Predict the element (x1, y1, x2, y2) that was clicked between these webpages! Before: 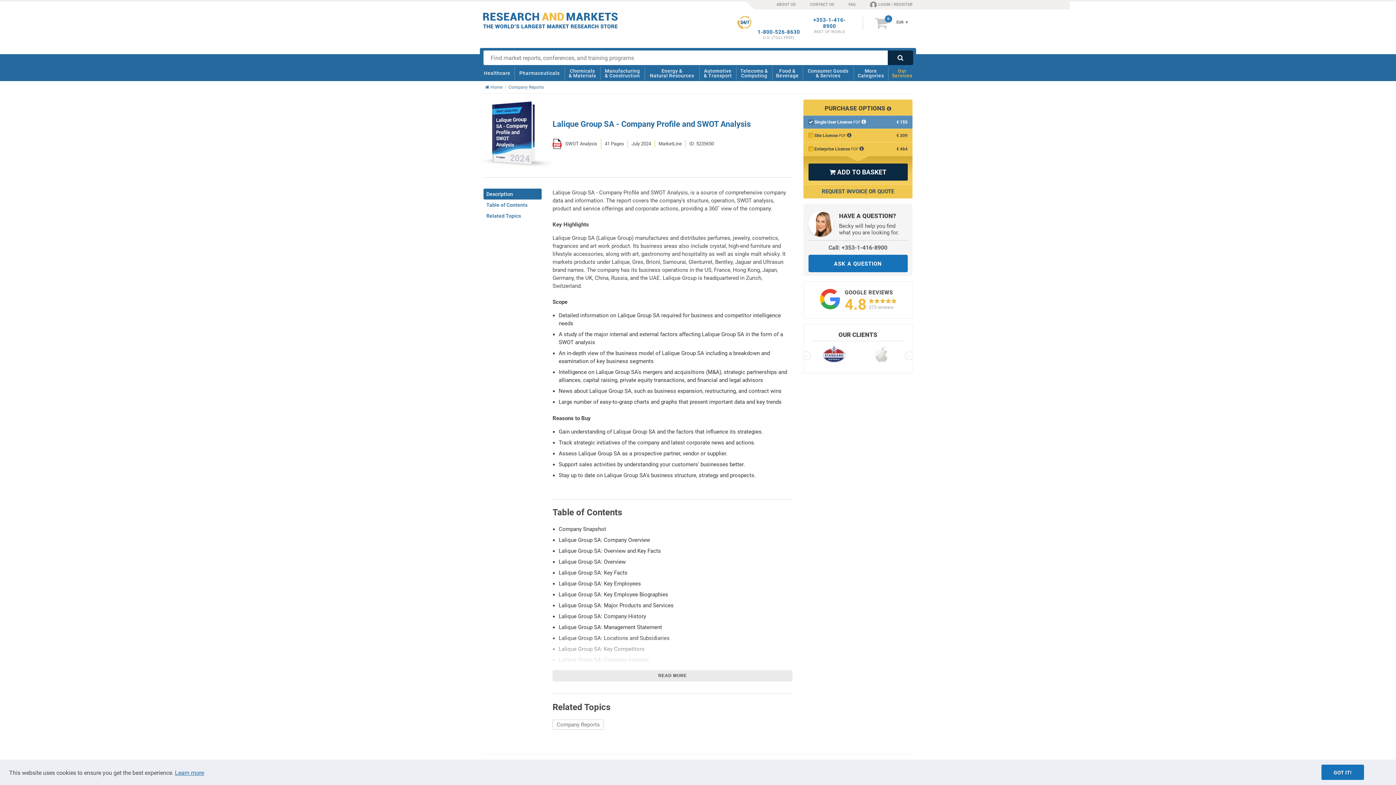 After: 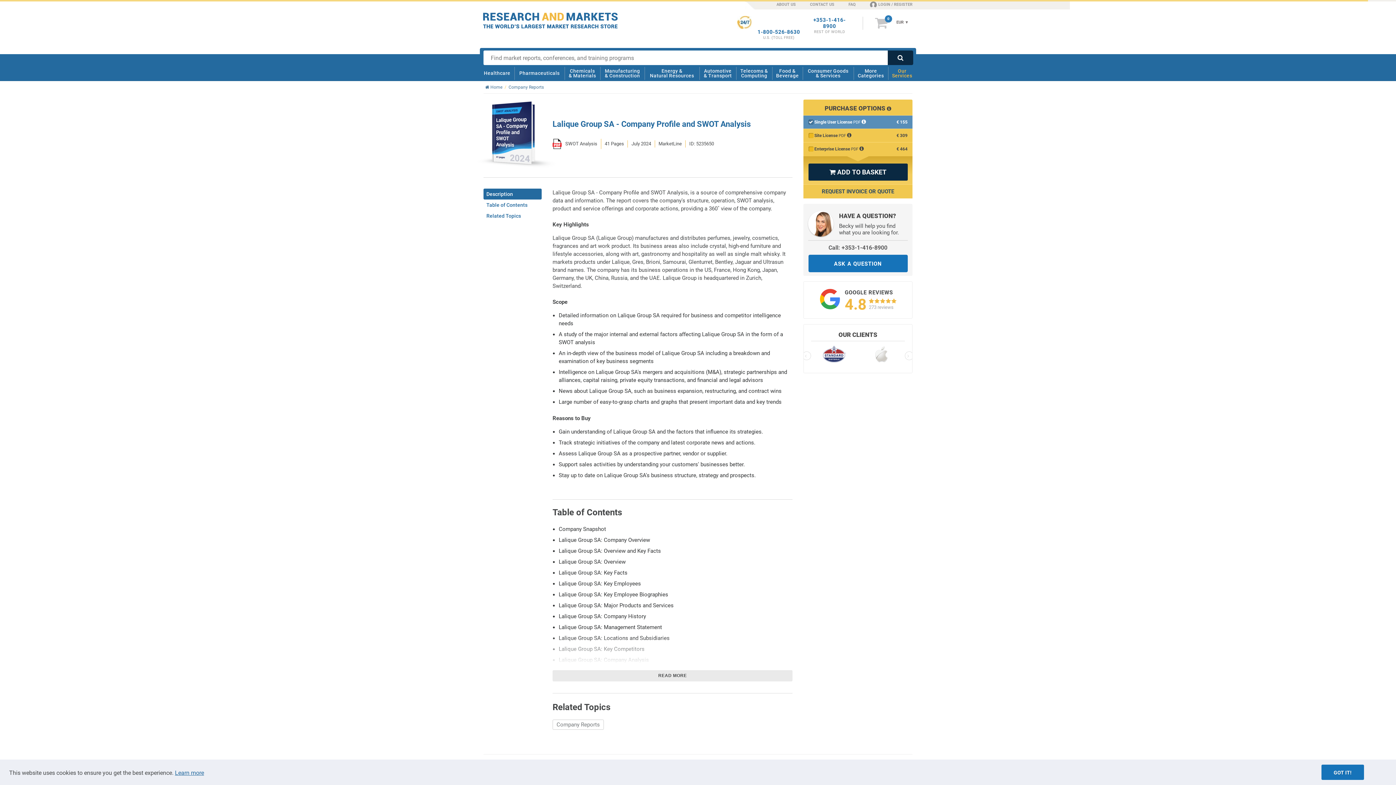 Action: bbox: (757, 29, 800, 35) label: 1-800-526-8630